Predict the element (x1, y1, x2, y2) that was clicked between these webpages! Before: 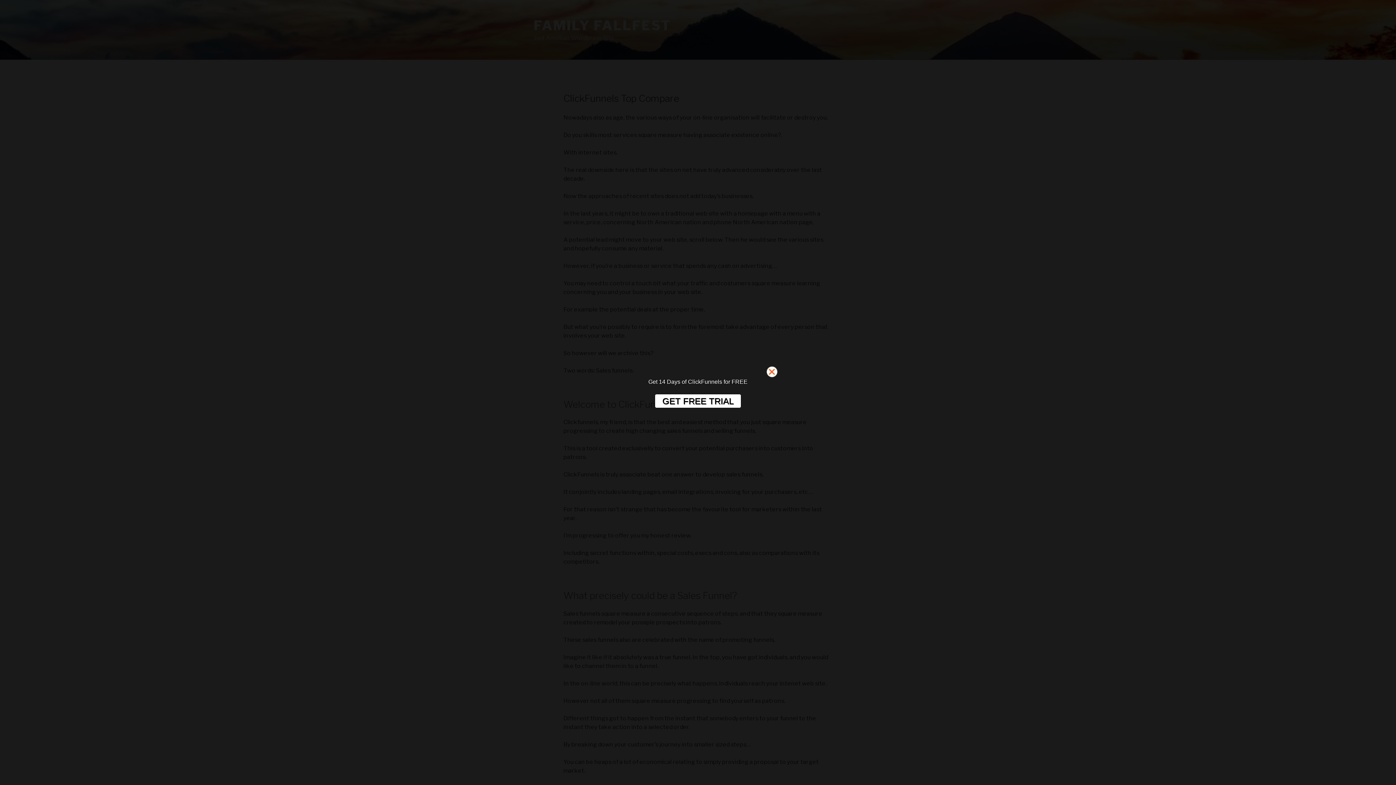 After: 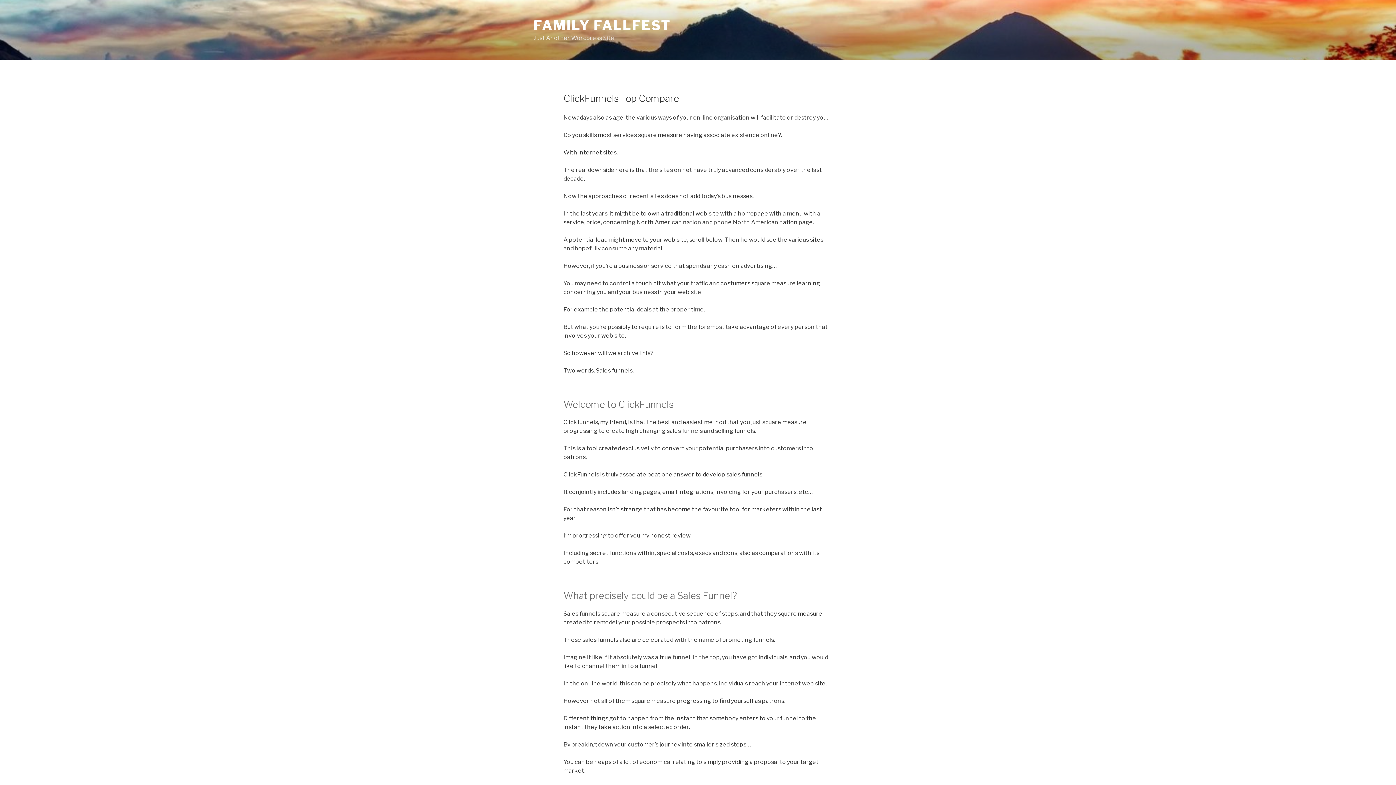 Action: bbox: (766, 366, 782, 381)